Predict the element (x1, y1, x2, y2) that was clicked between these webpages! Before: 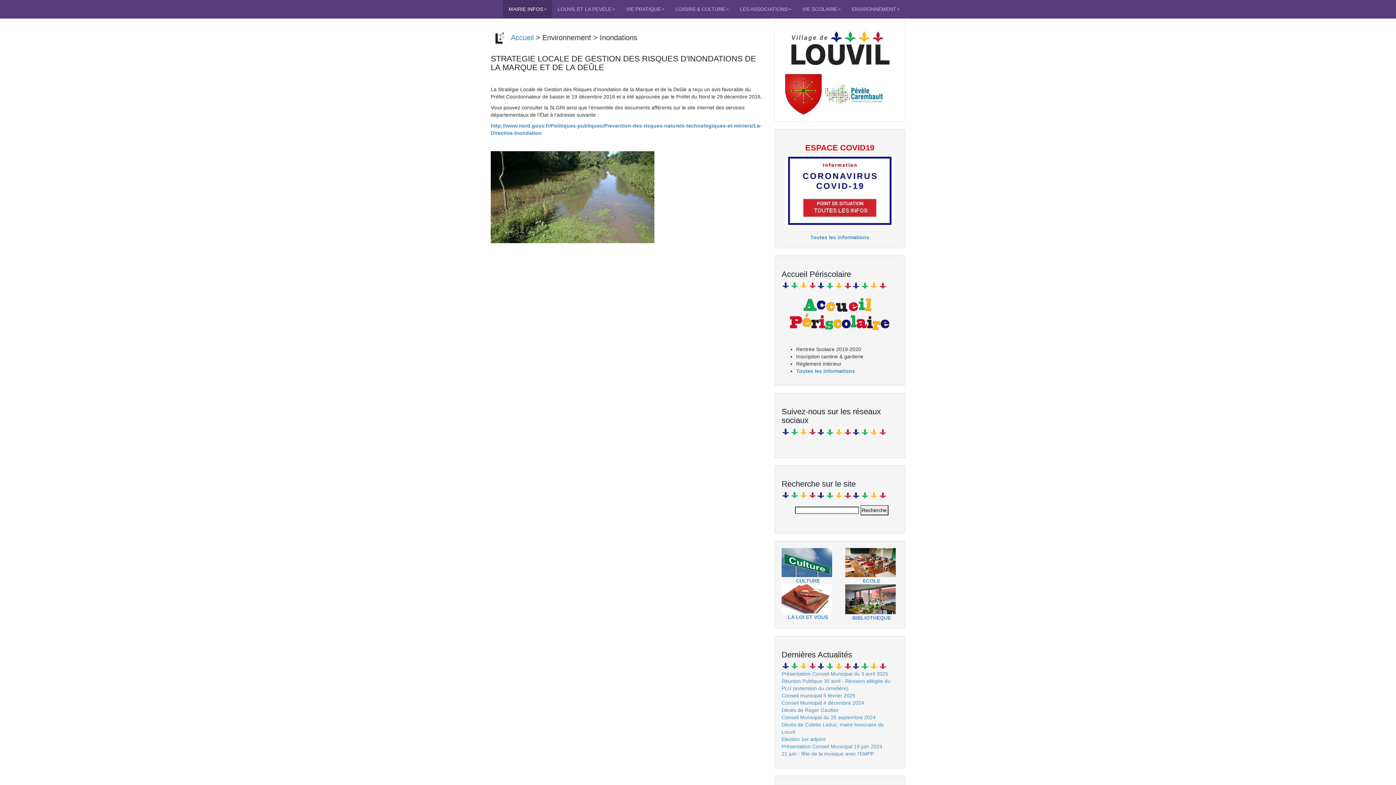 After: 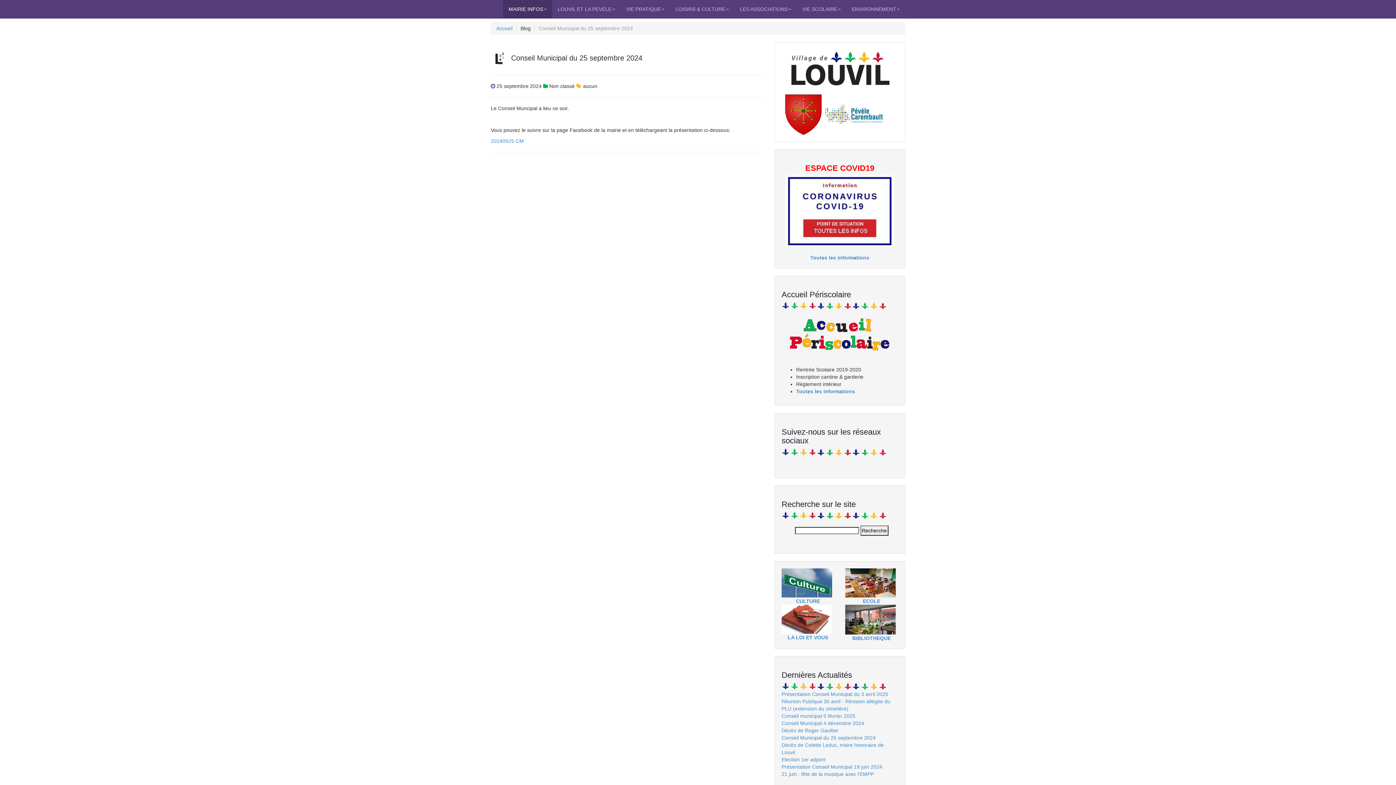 Action: label: Conseil Municipal du 25 septembre 2024 bbox: (781, 714, 876, 720)